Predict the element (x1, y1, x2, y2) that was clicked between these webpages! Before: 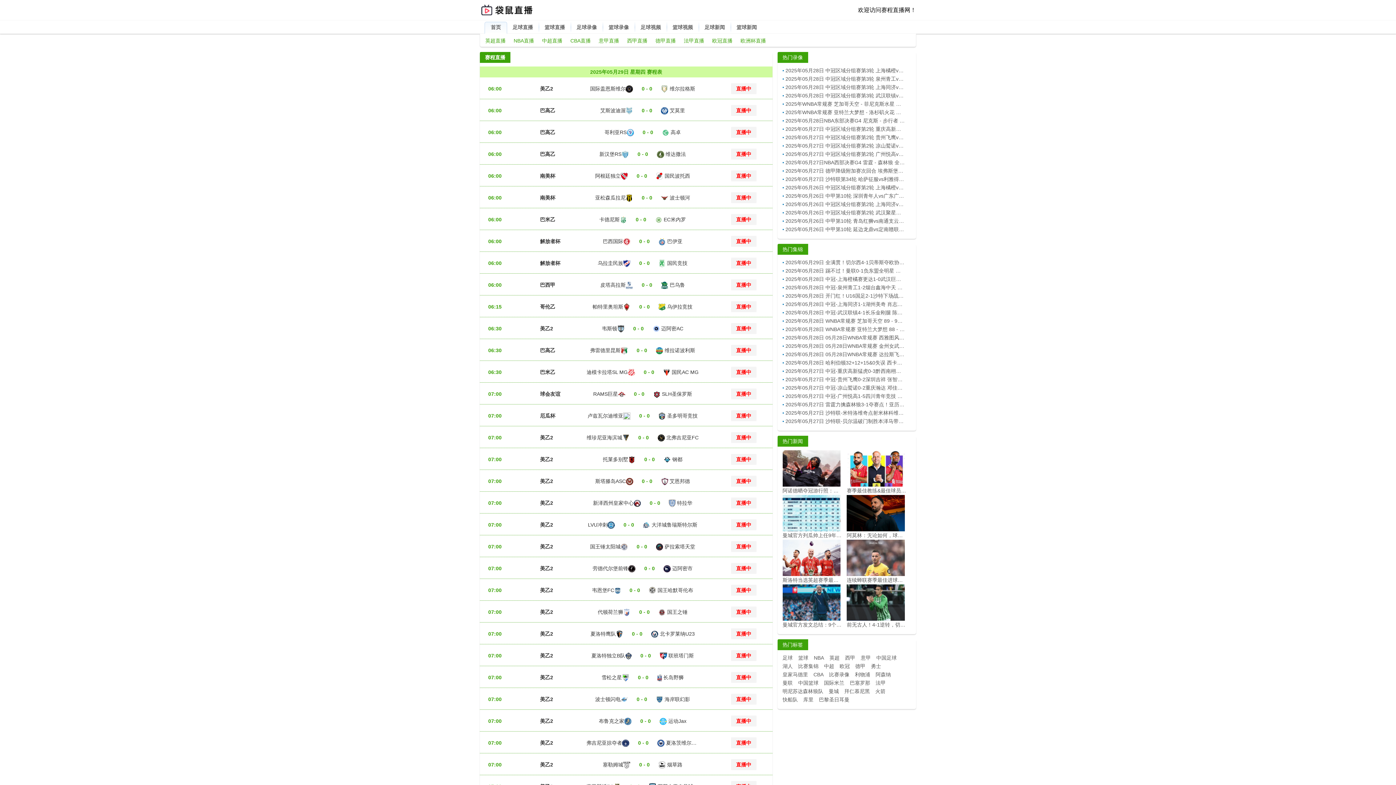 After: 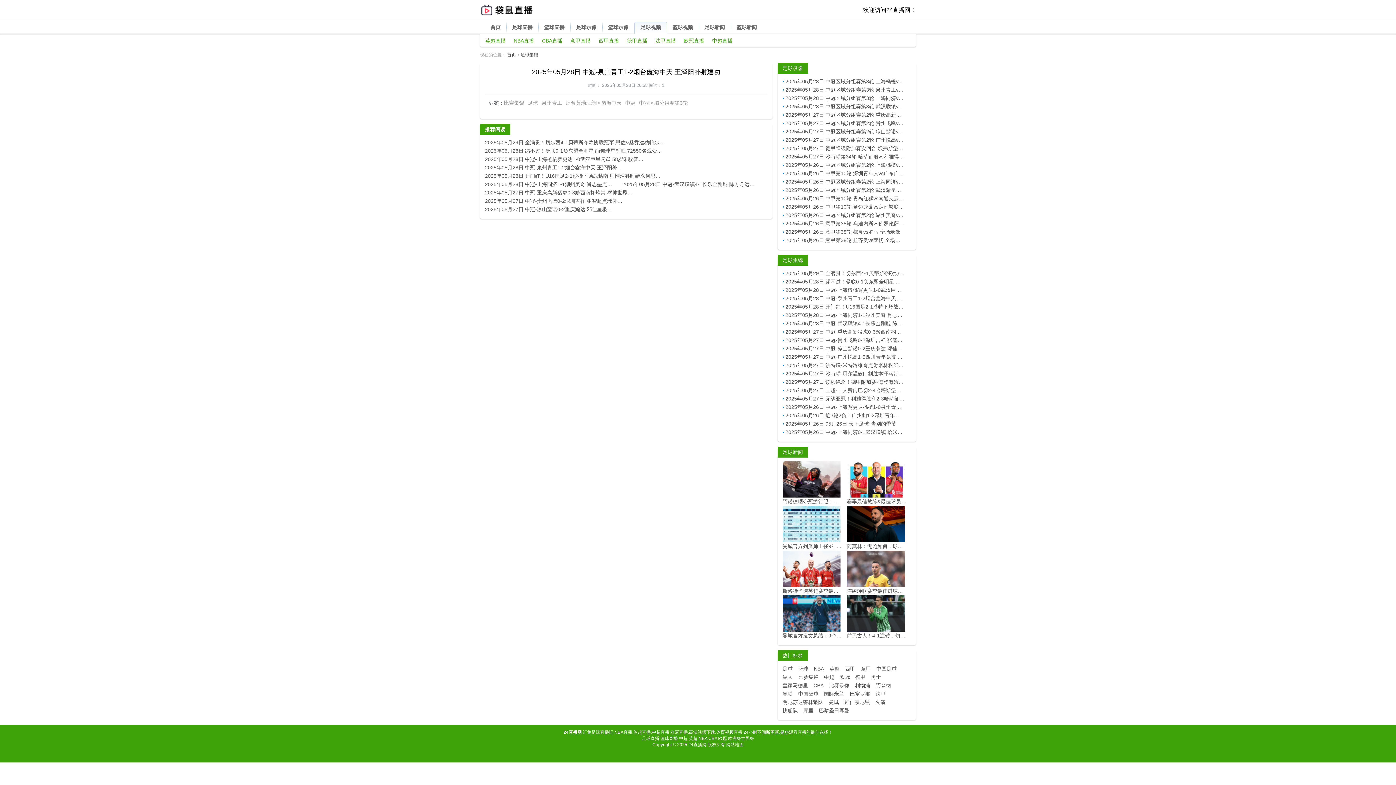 Action: label: 2025年05月28日 中冠-泉州青工1-2烟台鑫海中天 王泽阳补射建功 bbox: (785, 283, 904, 292)